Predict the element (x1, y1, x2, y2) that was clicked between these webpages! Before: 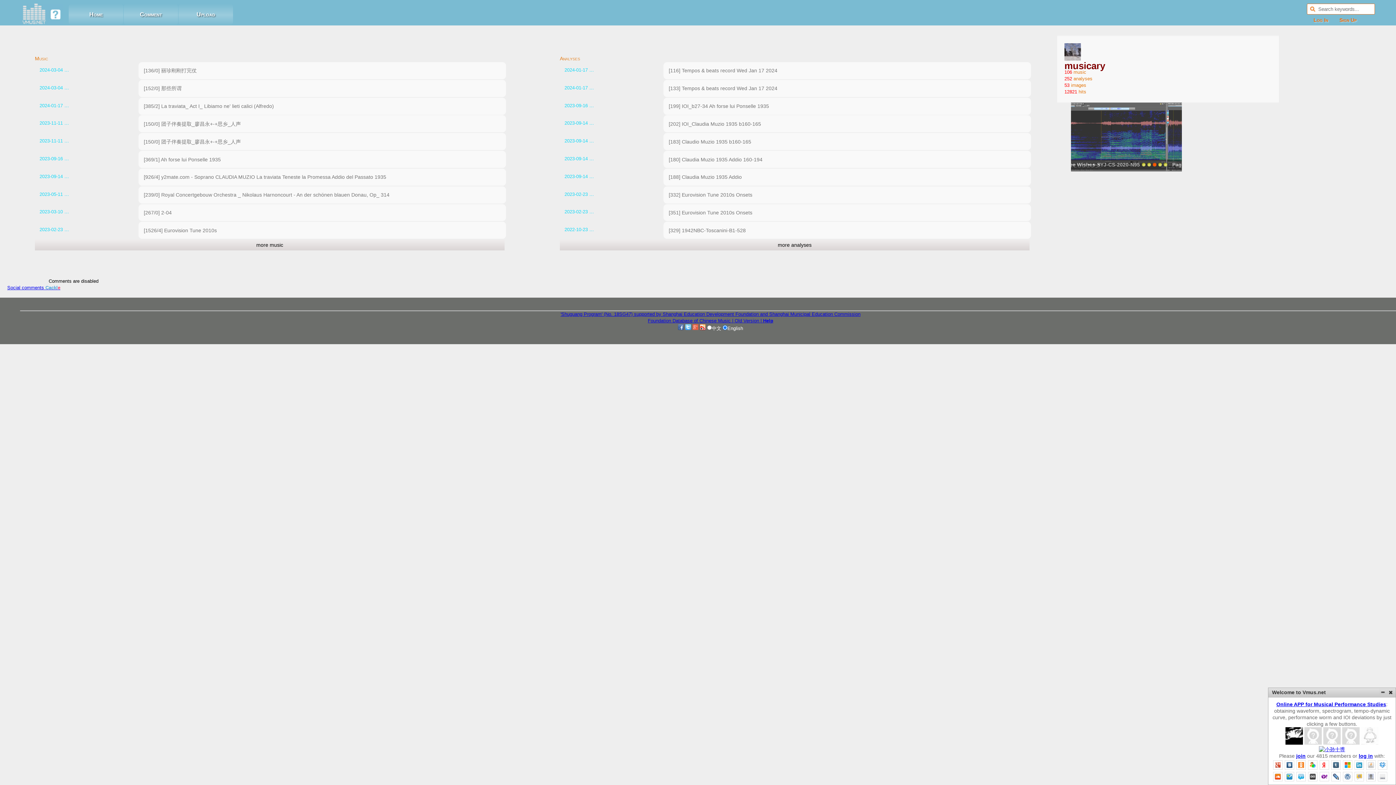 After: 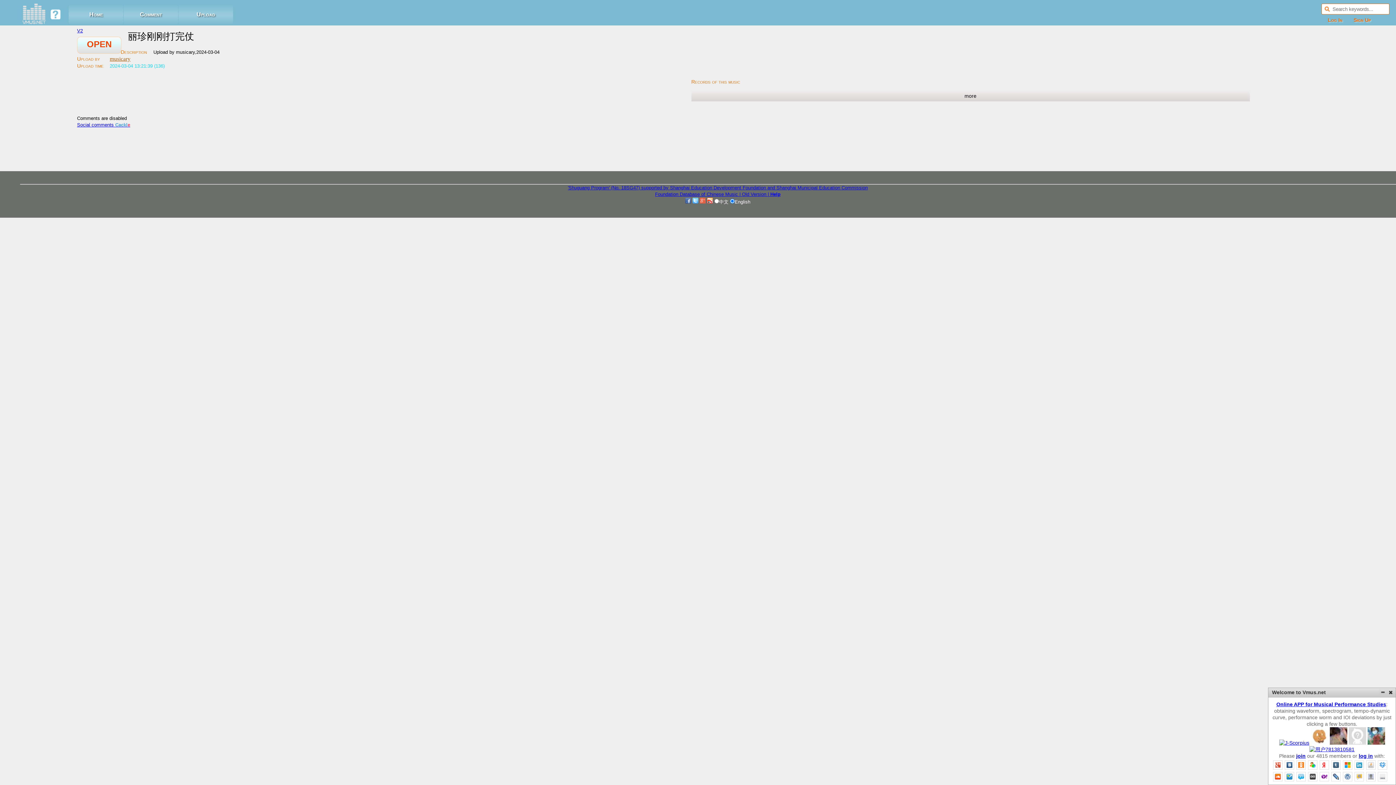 Action: label: [136/0] 丽珍刚刚打完仗 bbox: (138, 62, 506, 79)